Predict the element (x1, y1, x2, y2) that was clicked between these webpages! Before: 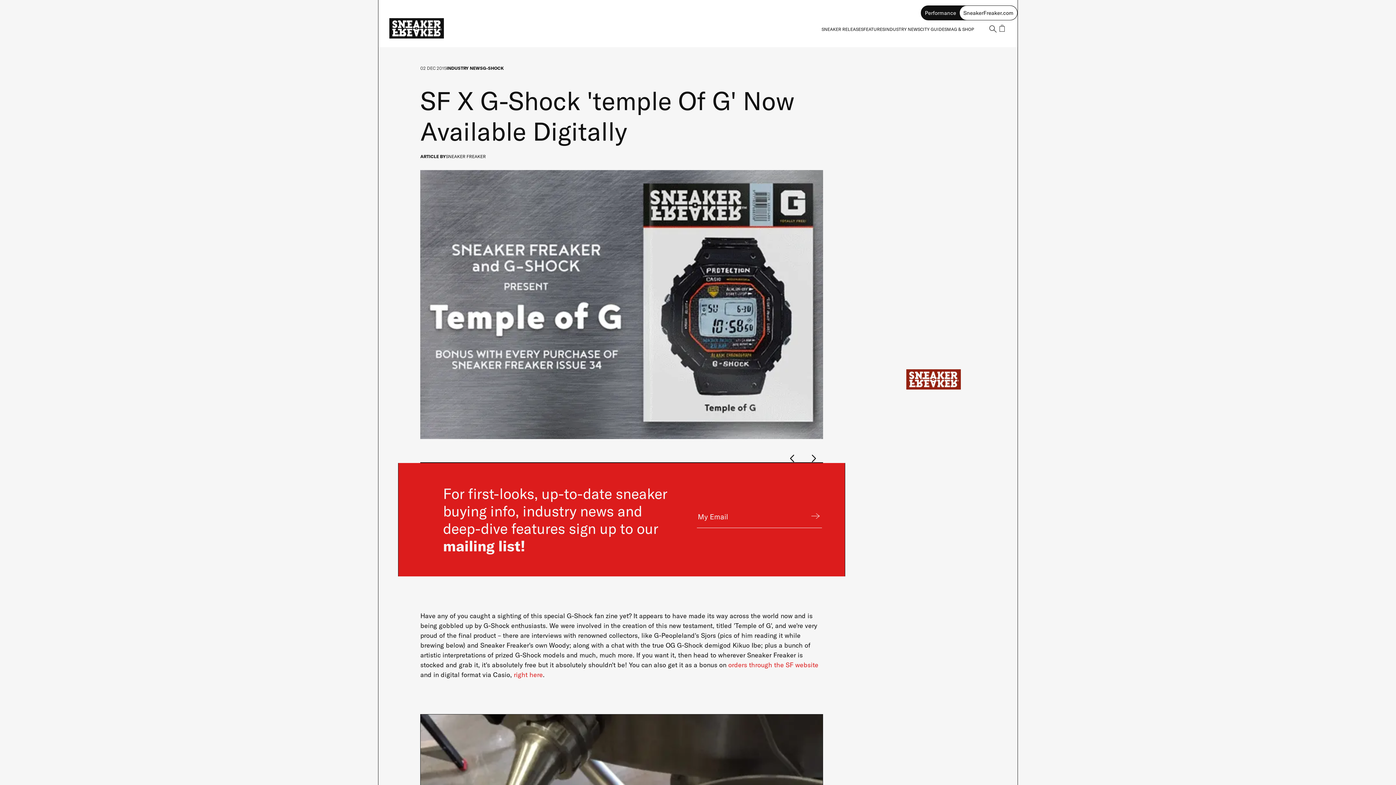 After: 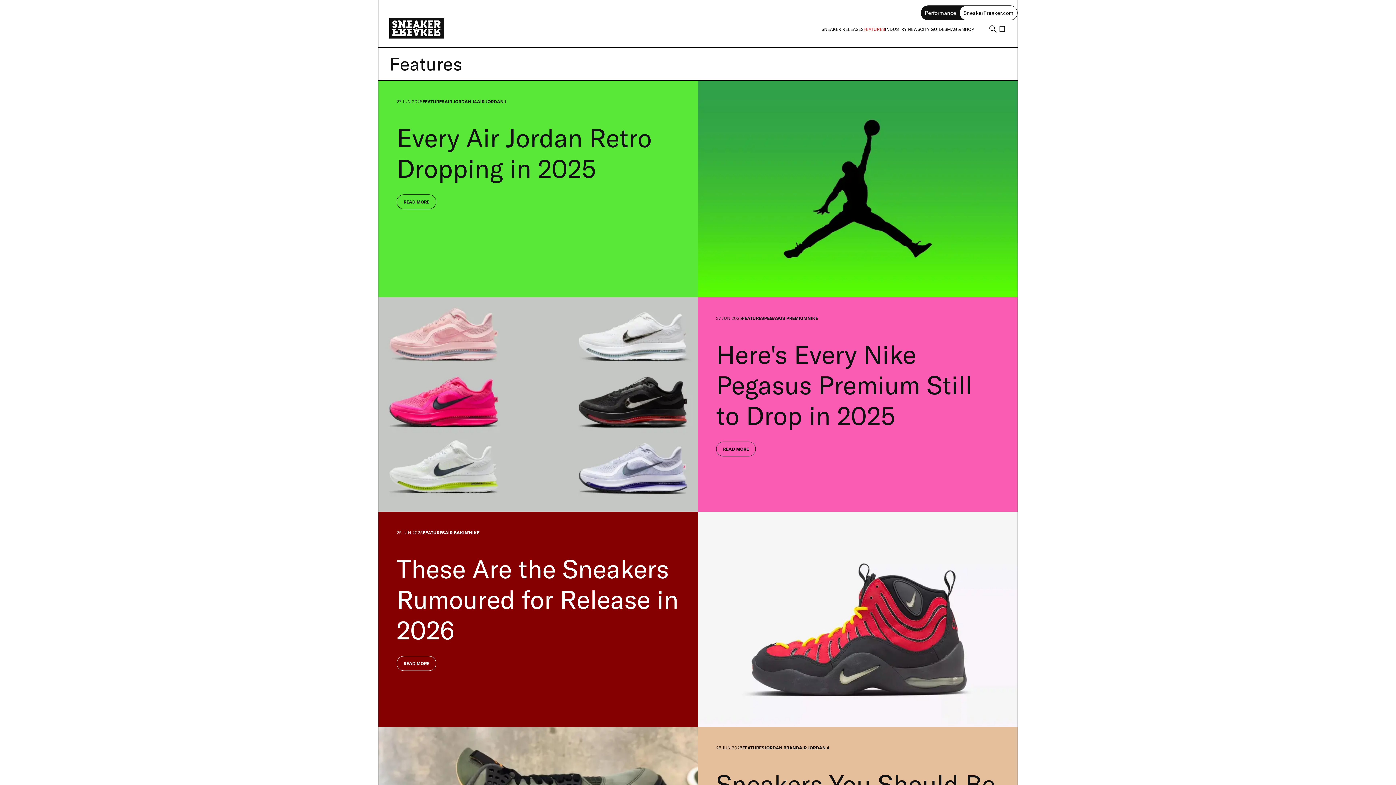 Action: label: FEATURES bbox: (863, 26, 885, 31)